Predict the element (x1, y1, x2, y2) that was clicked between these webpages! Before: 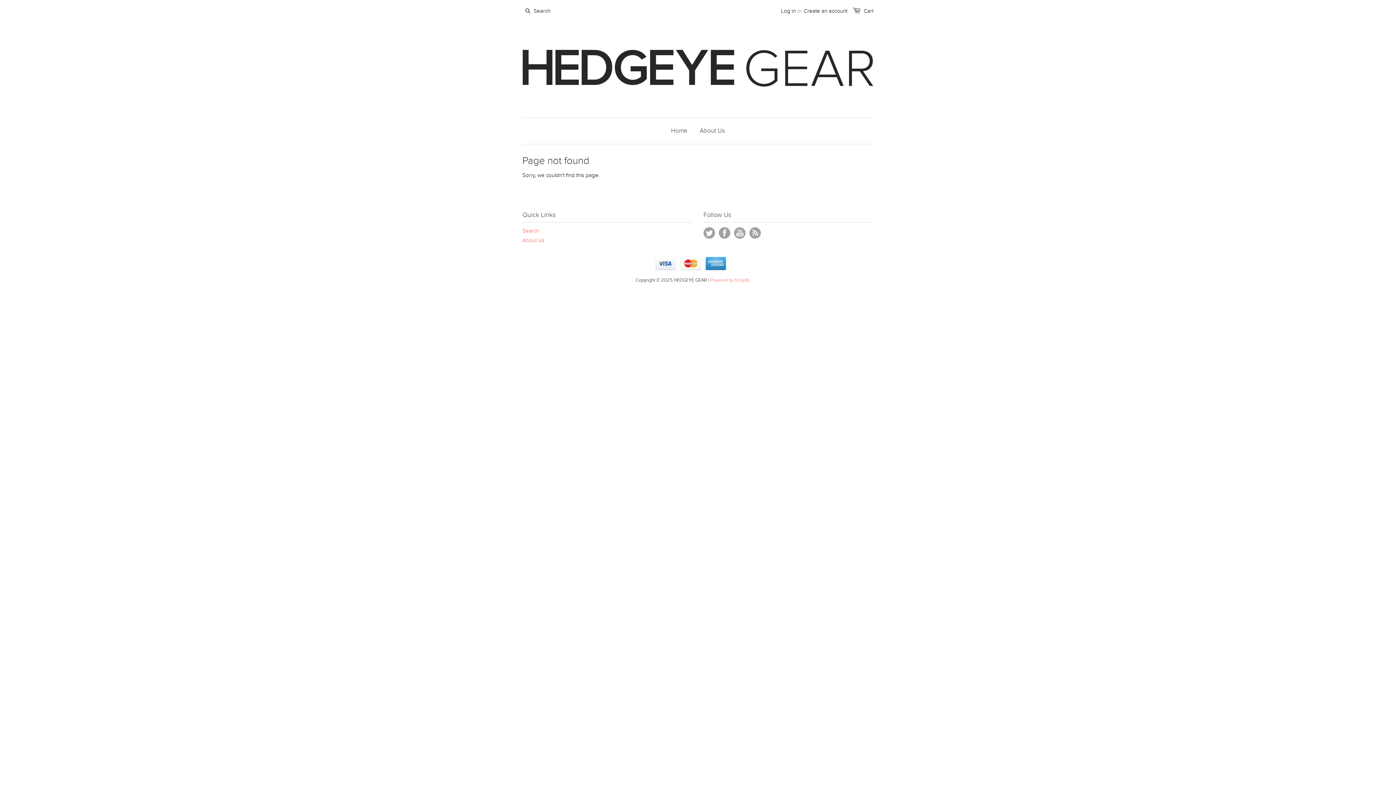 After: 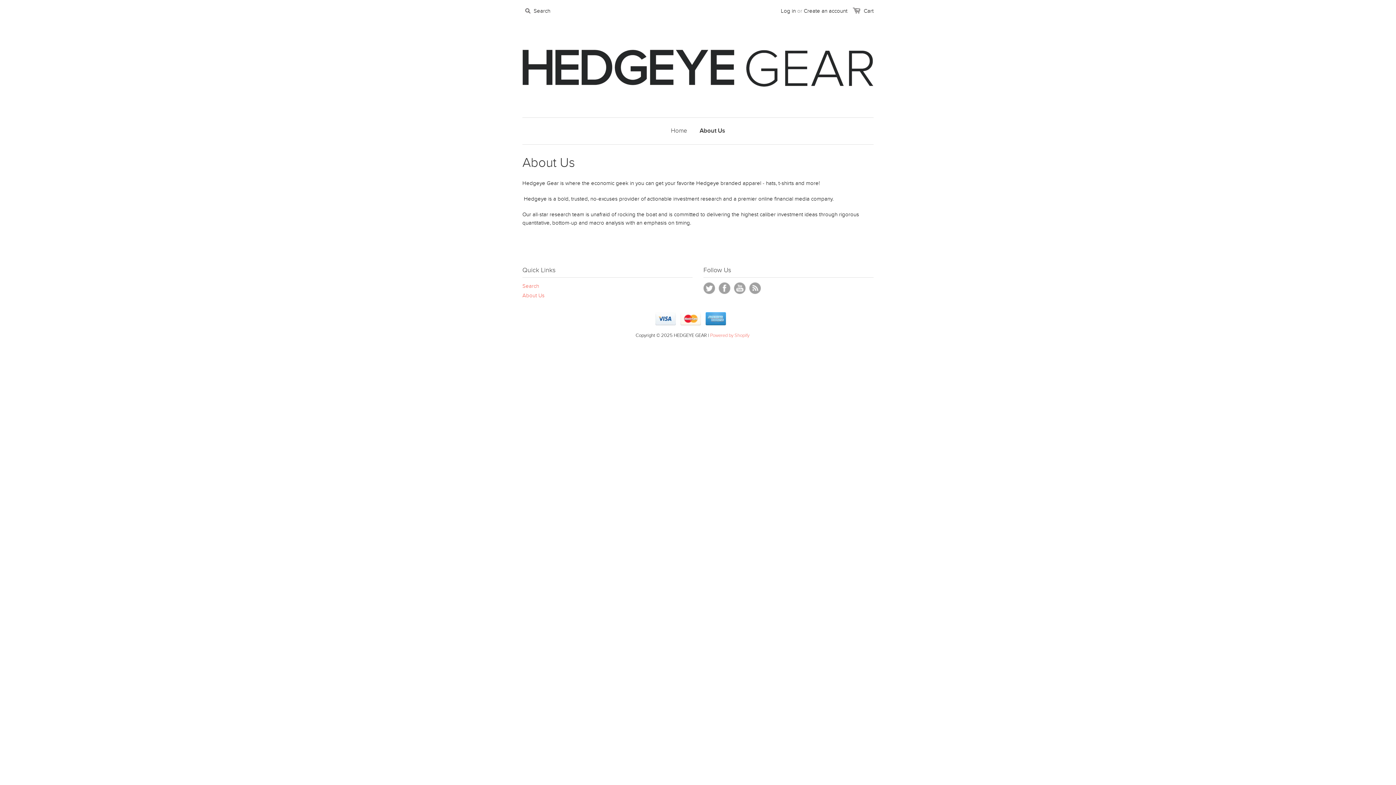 Action: label: About Us bbox: (694, 117, 730, 144)